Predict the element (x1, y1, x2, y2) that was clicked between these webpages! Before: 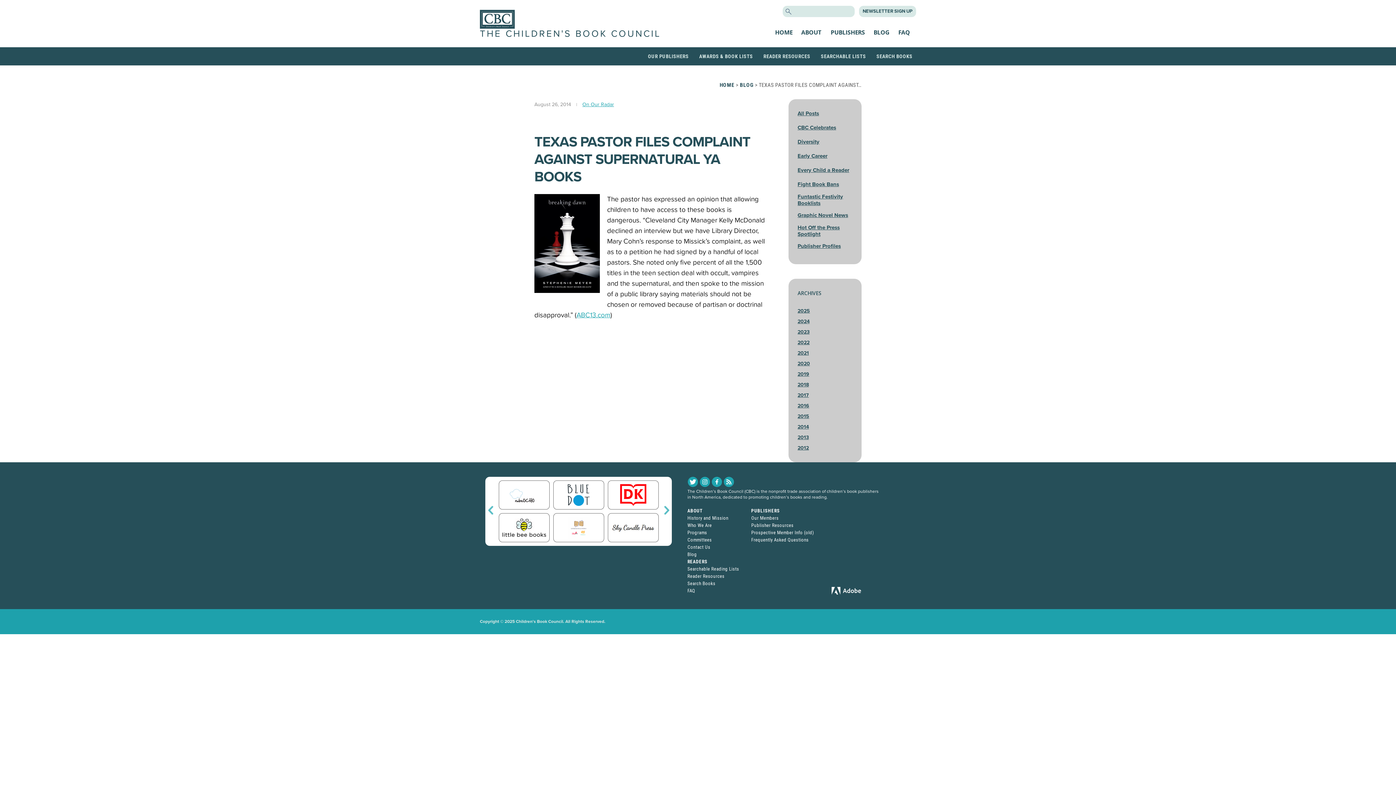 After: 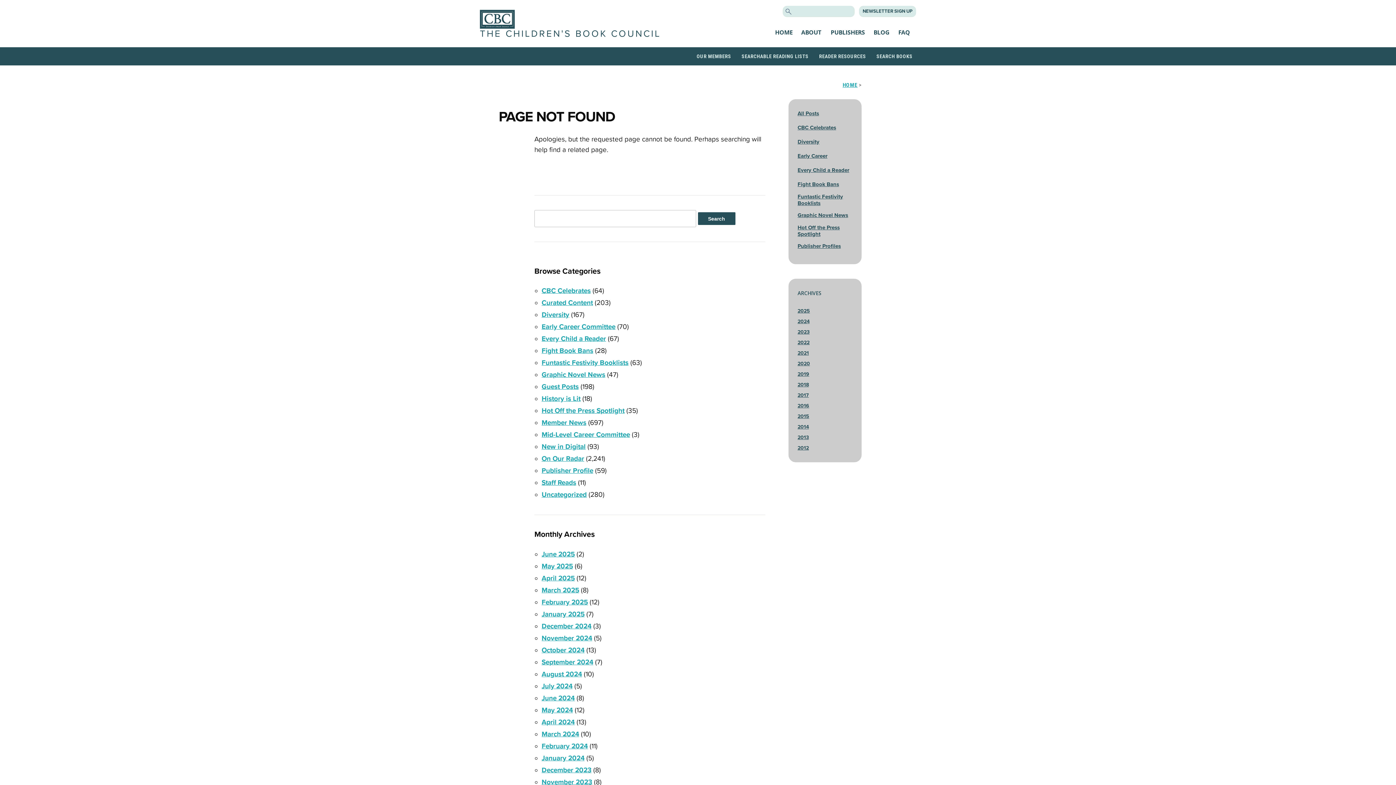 Action: bbox: (687, 559, 707, 564) label: READERS